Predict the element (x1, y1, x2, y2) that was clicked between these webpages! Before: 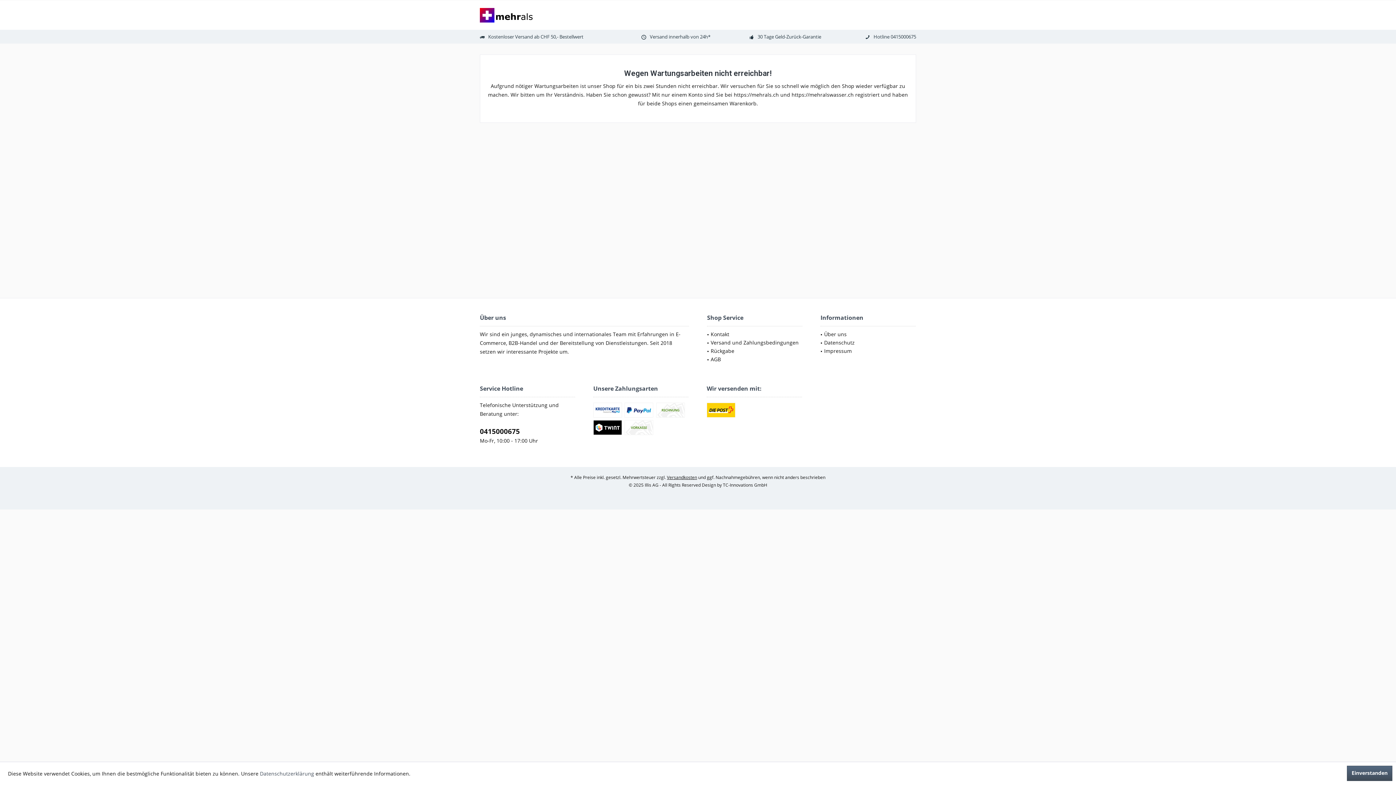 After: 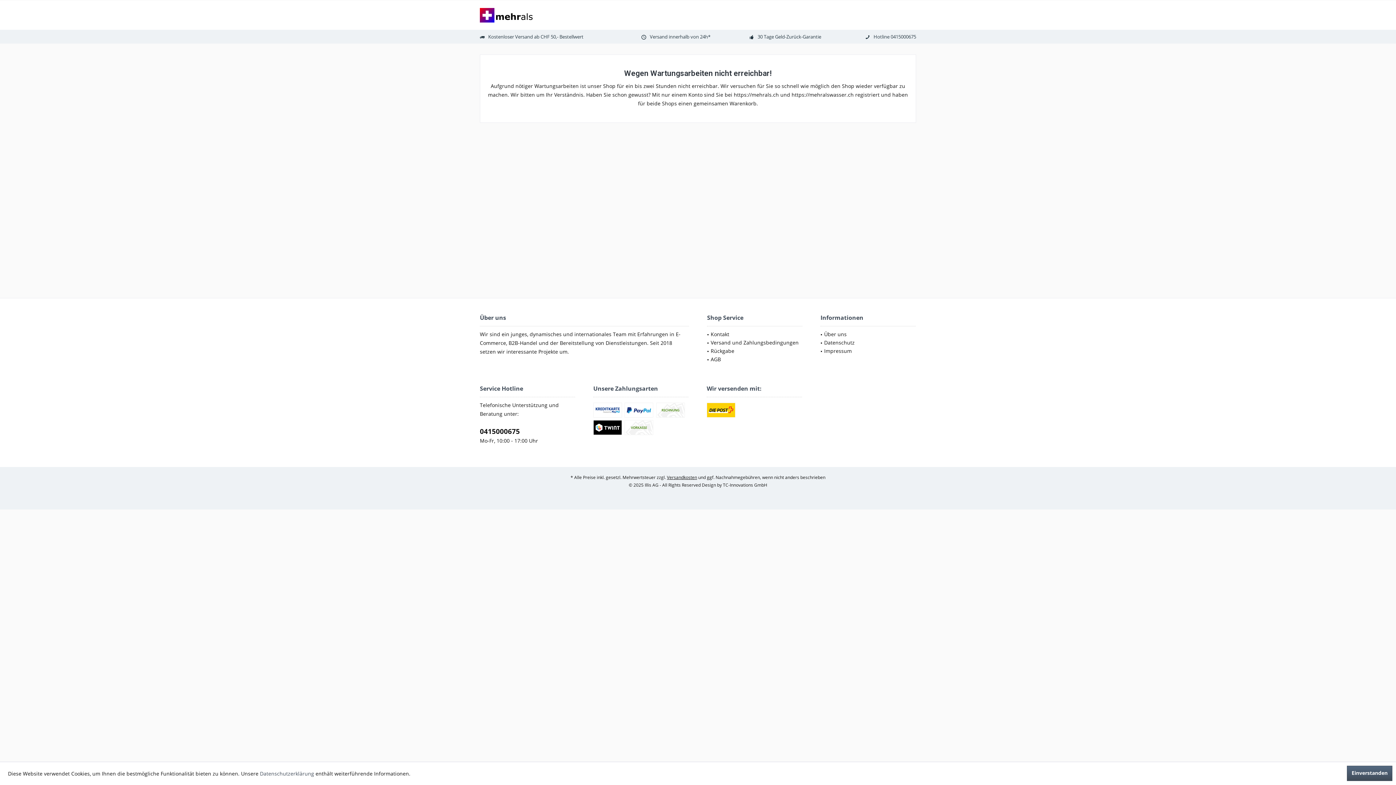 Action: bbox: (710, 338, 802, 346) label: Versand und Zahlungsbedingungen